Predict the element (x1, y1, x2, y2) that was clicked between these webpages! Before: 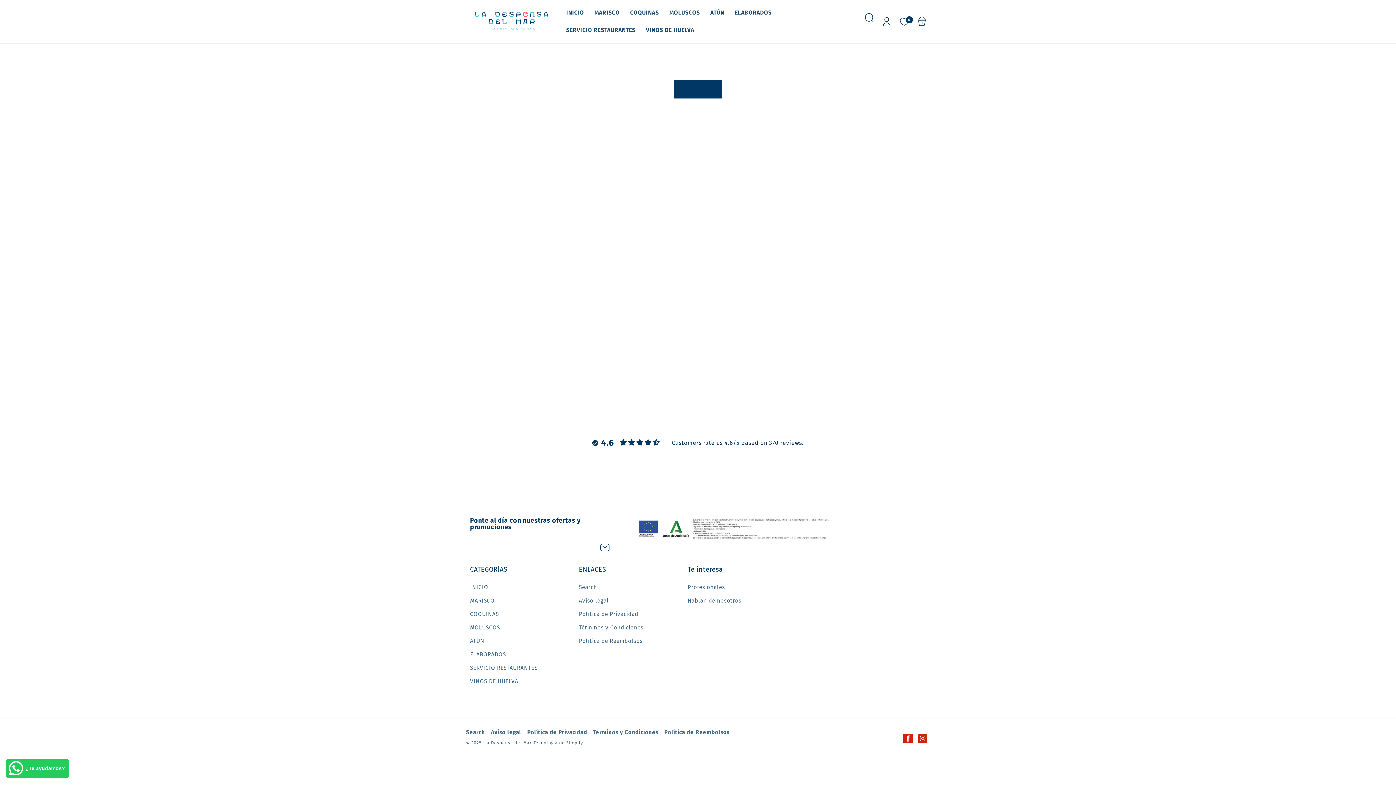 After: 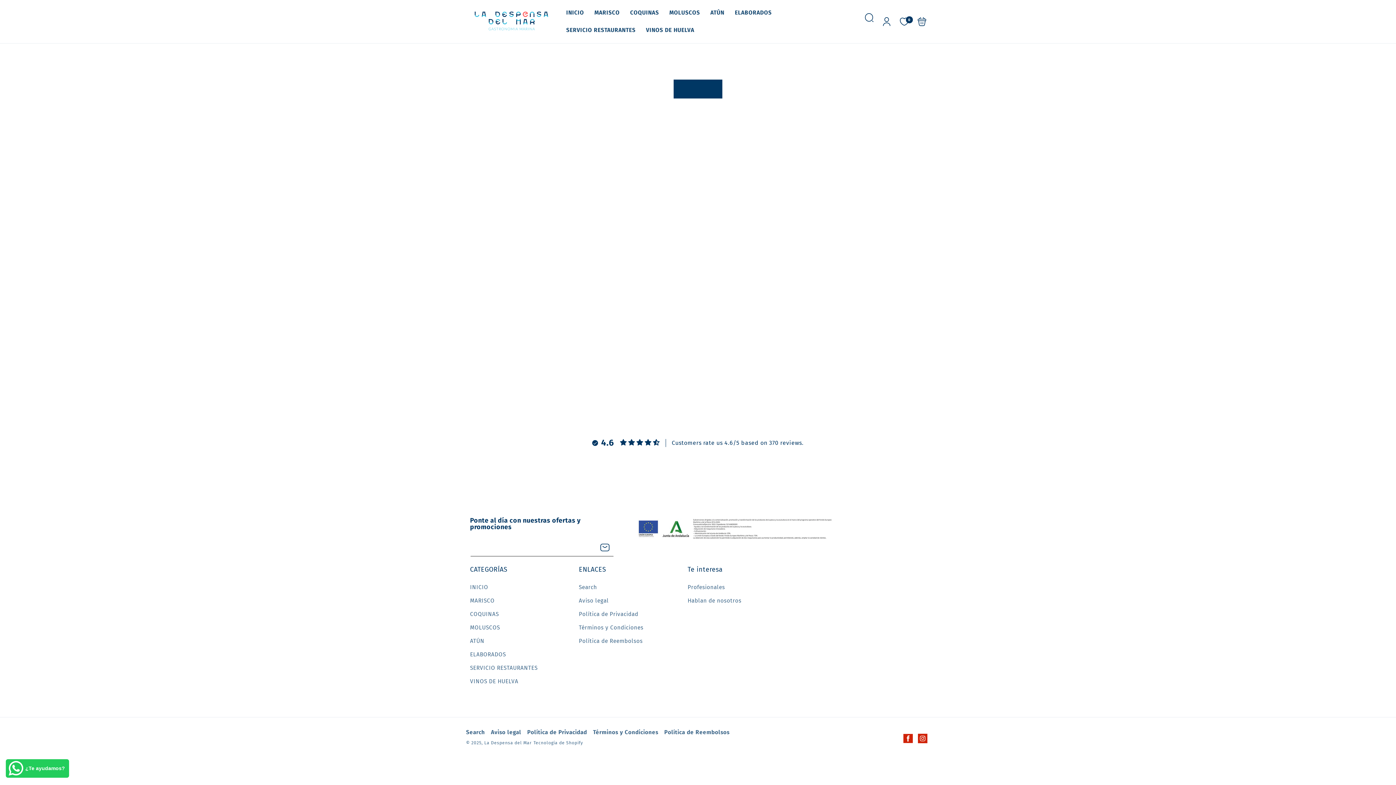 Action: label: 0 bbox: (895, 12, 913, 30)